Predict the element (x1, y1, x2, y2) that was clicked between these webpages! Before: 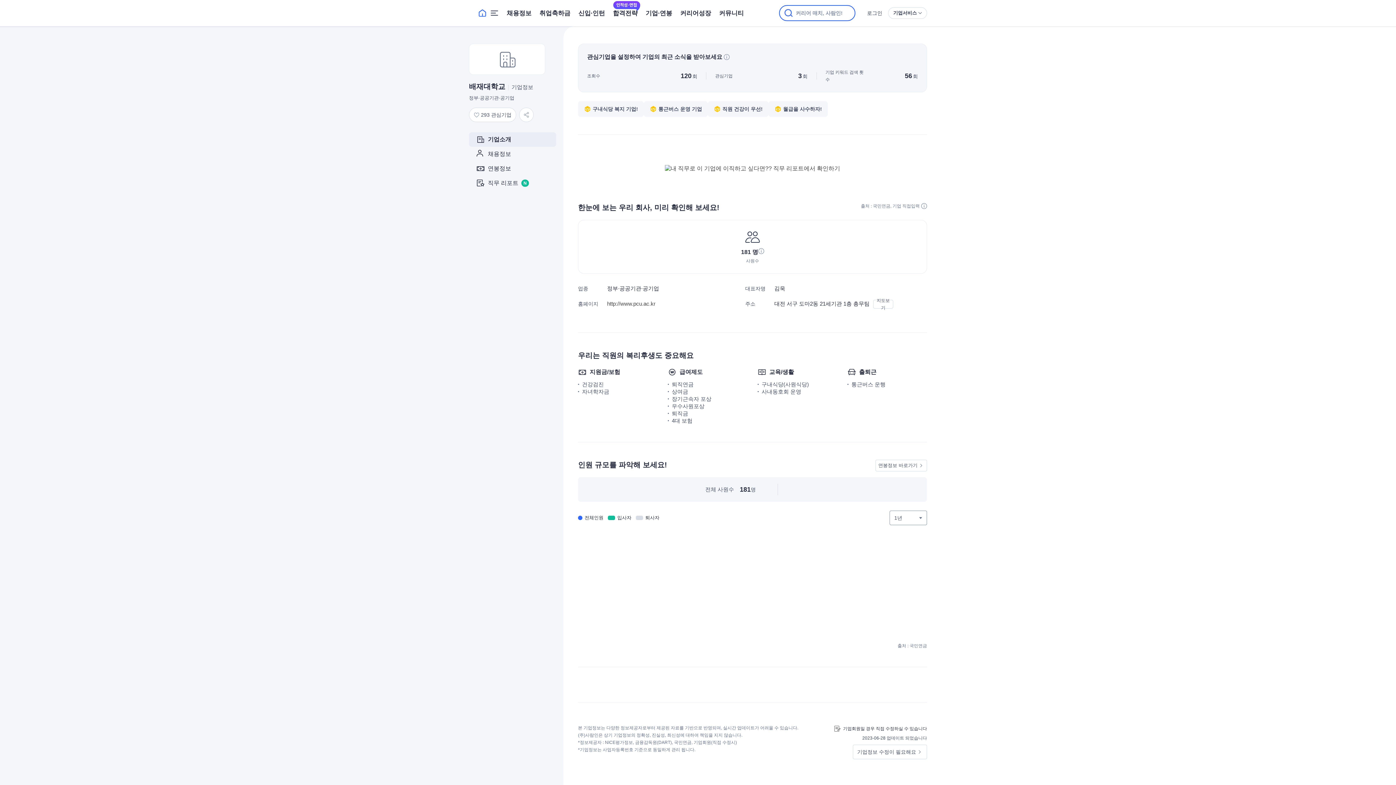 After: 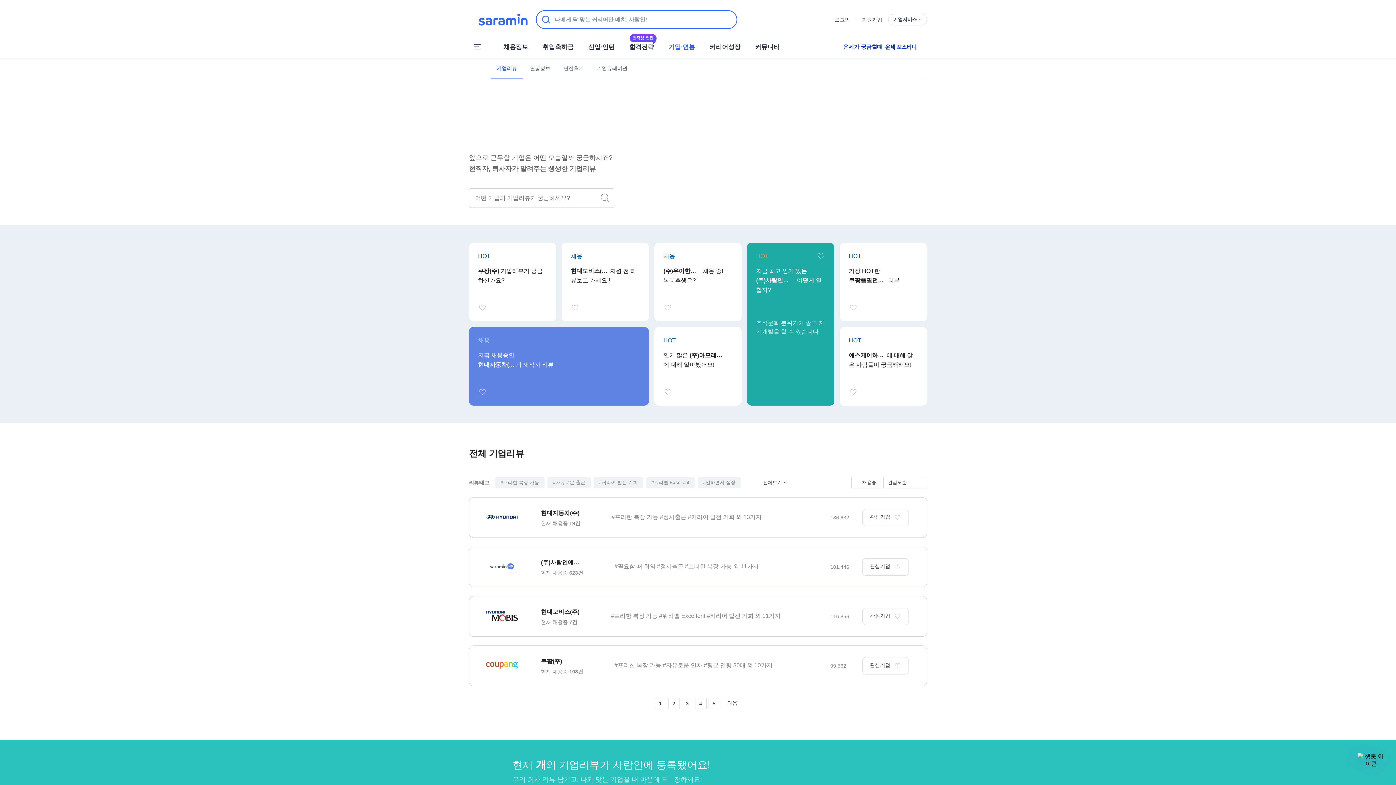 Action: label: 기업·연봉 bbox: (645, 1, 672, 24)